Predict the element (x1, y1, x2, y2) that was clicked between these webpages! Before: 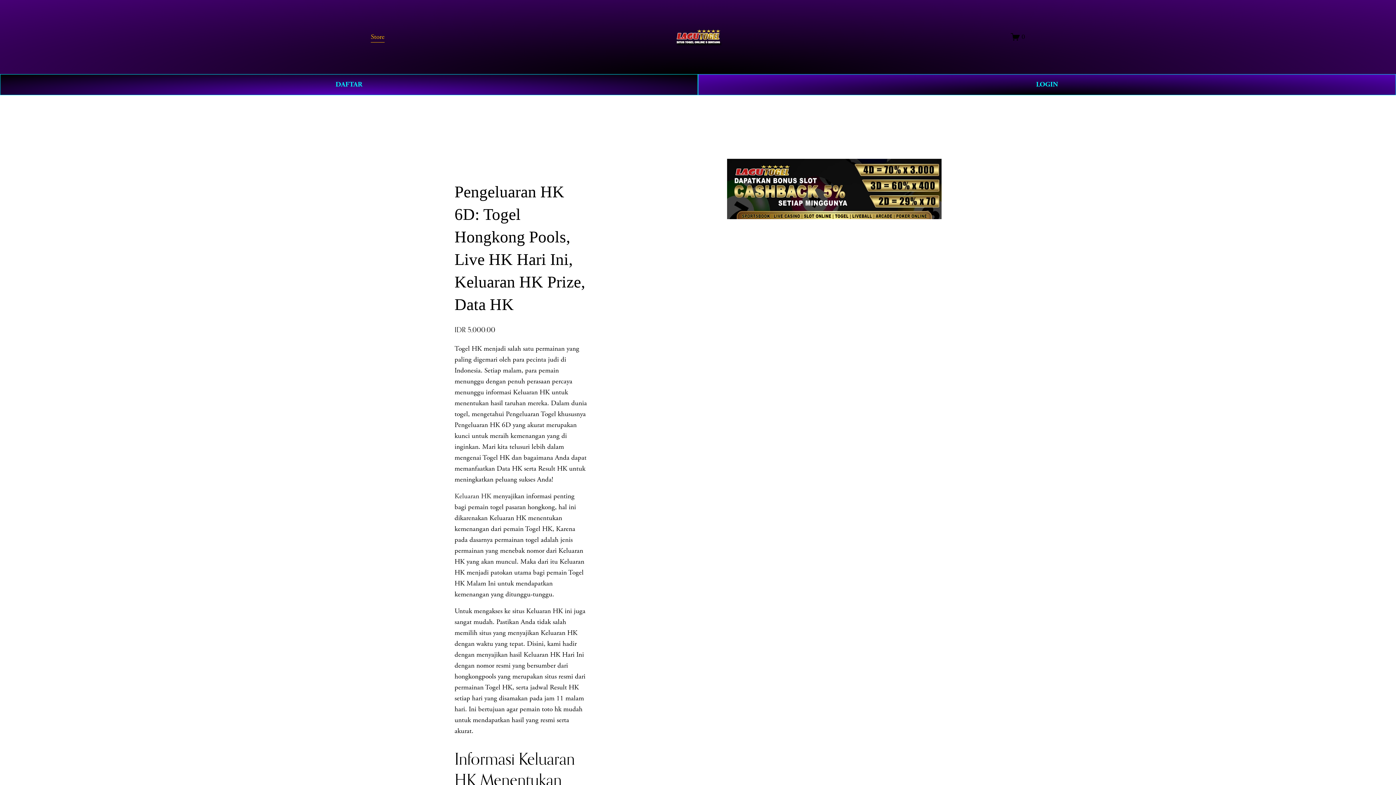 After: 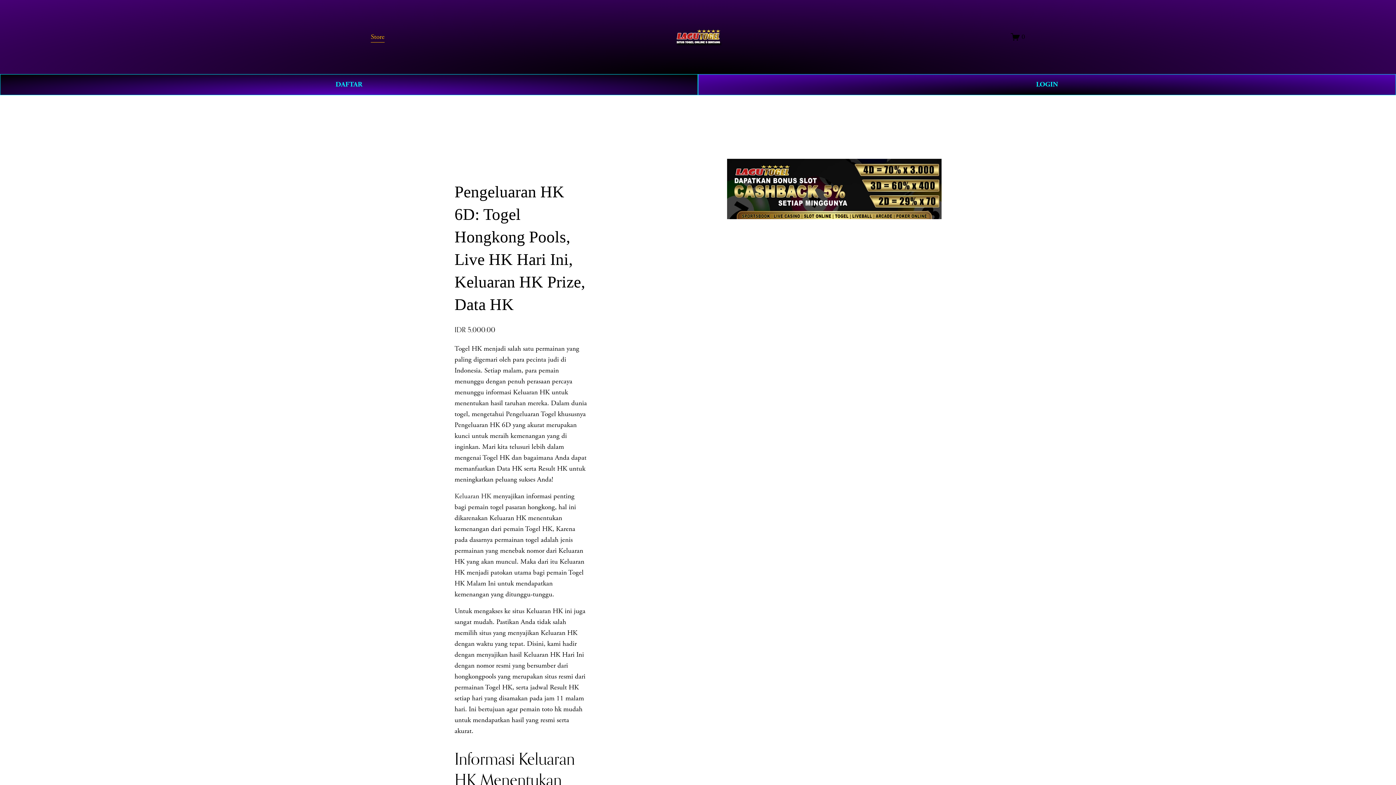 Action: label: 0 bbox: (1011, 32, 1025, 41)